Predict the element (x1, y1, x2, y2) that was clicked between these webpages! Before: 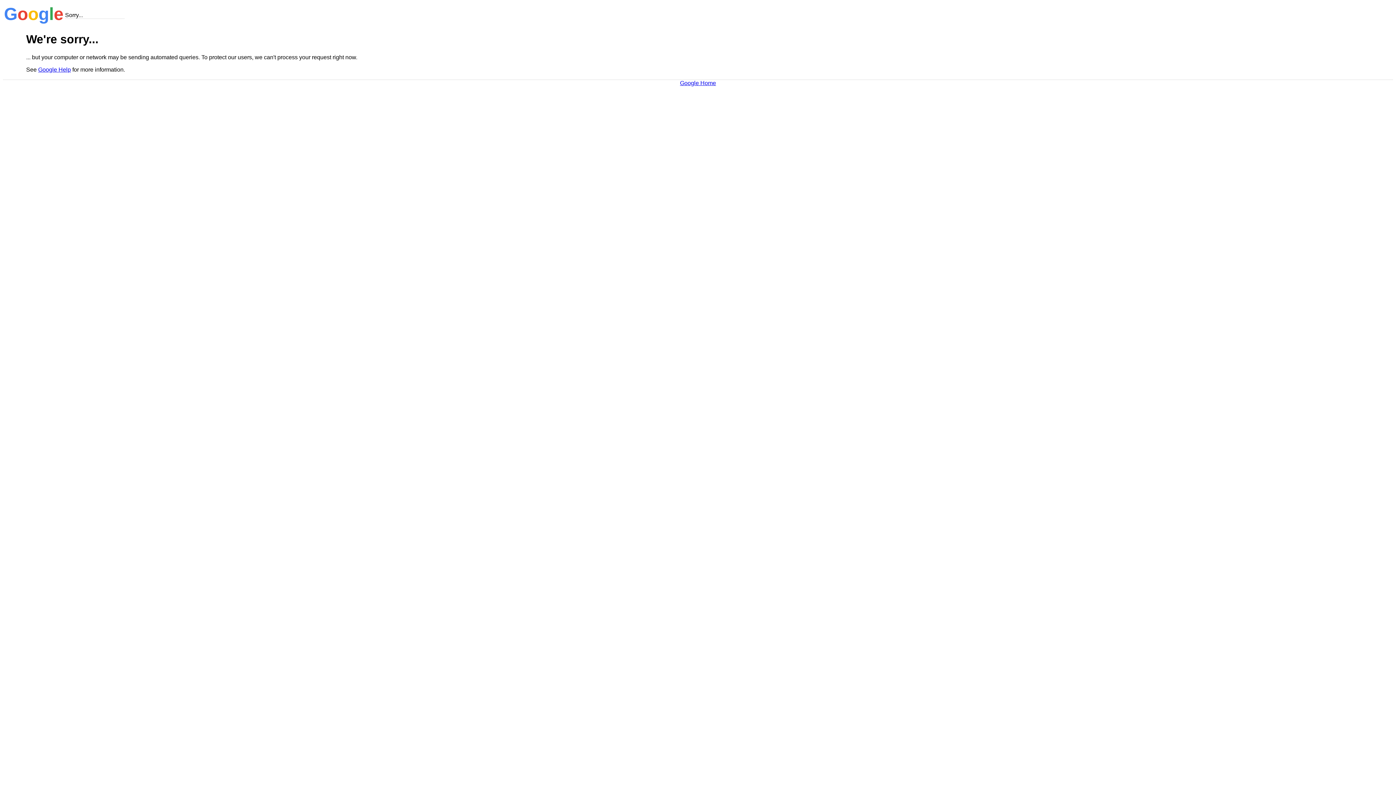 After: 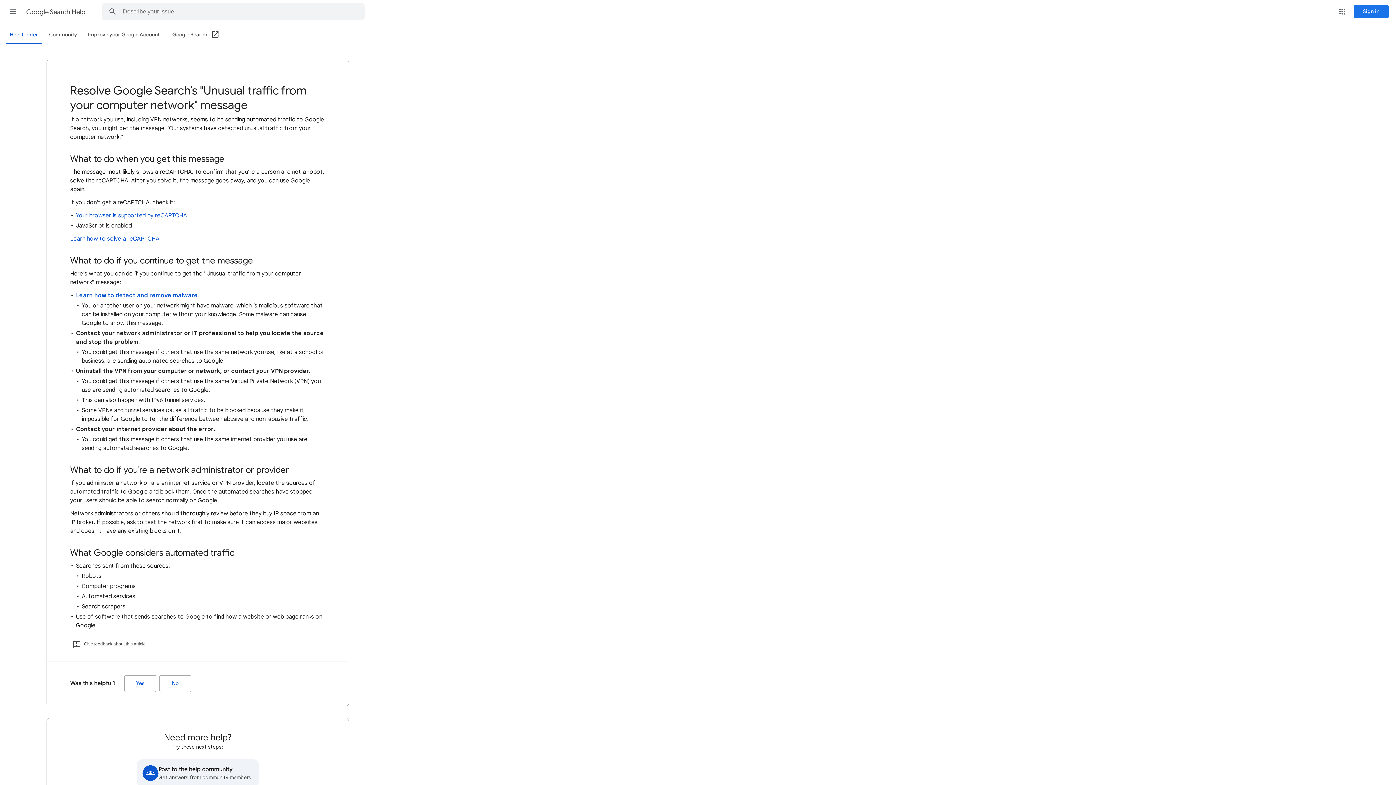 Action: bbox: (38, 66, 70, 72) label: Google Help